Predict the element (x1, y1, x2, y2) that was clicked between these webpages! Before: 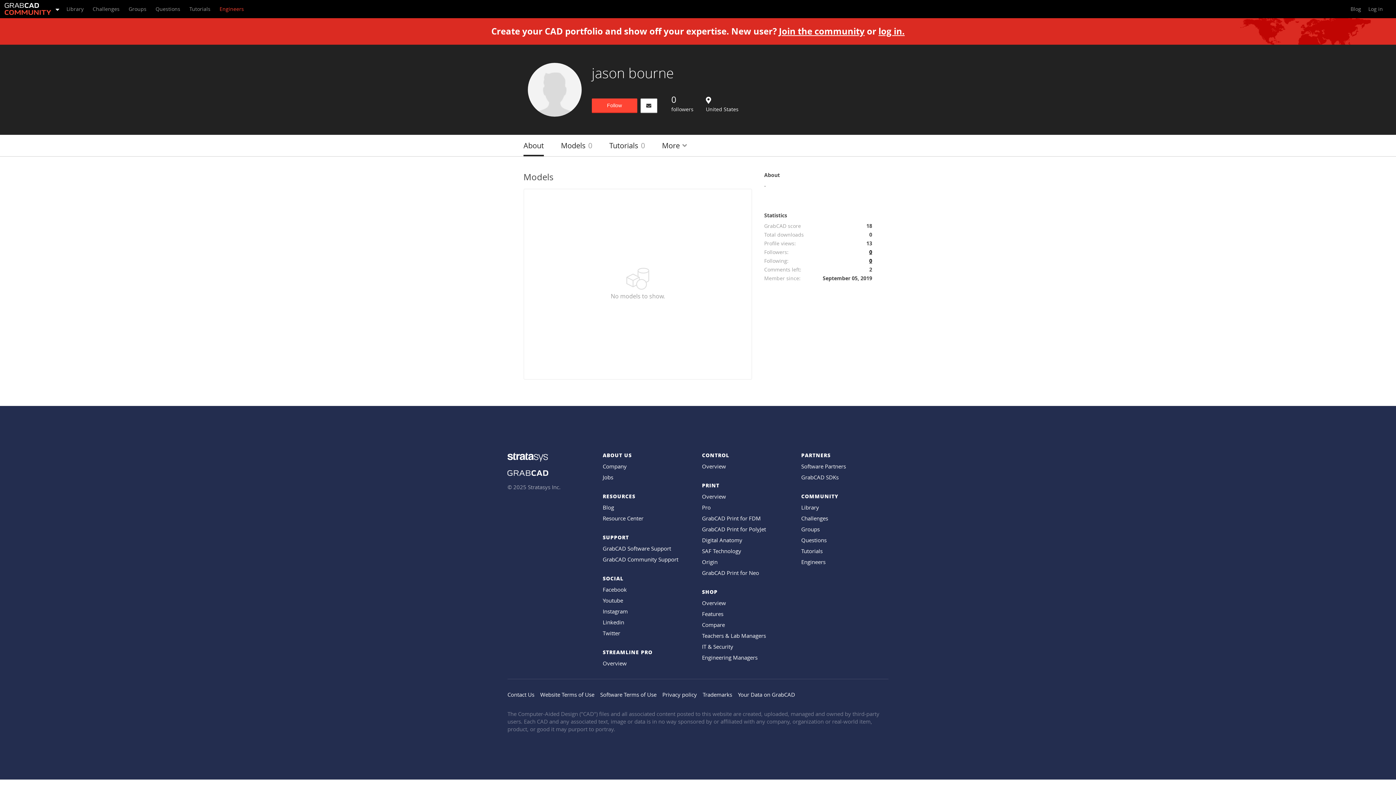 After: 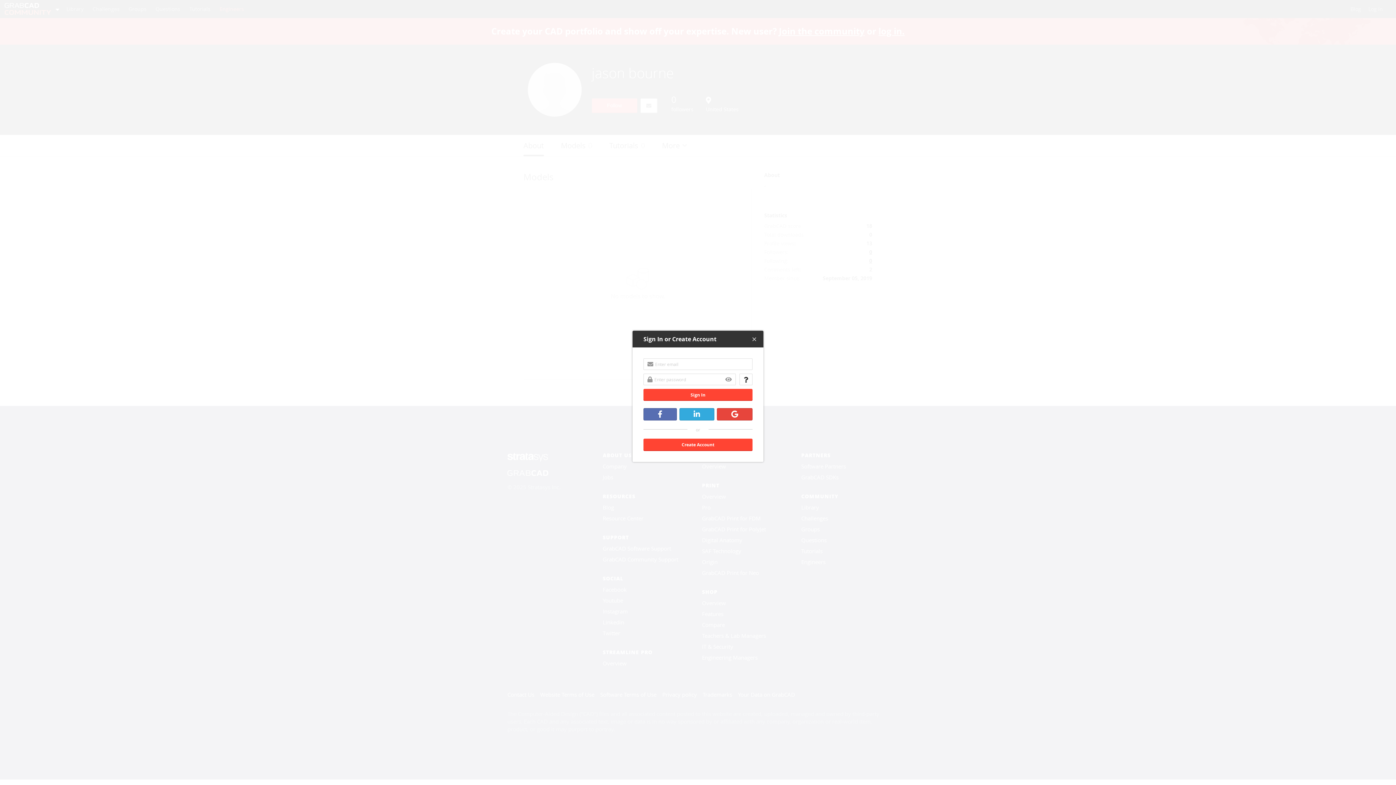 Action: label: Follow bbox: (591, 98, 637, 112)